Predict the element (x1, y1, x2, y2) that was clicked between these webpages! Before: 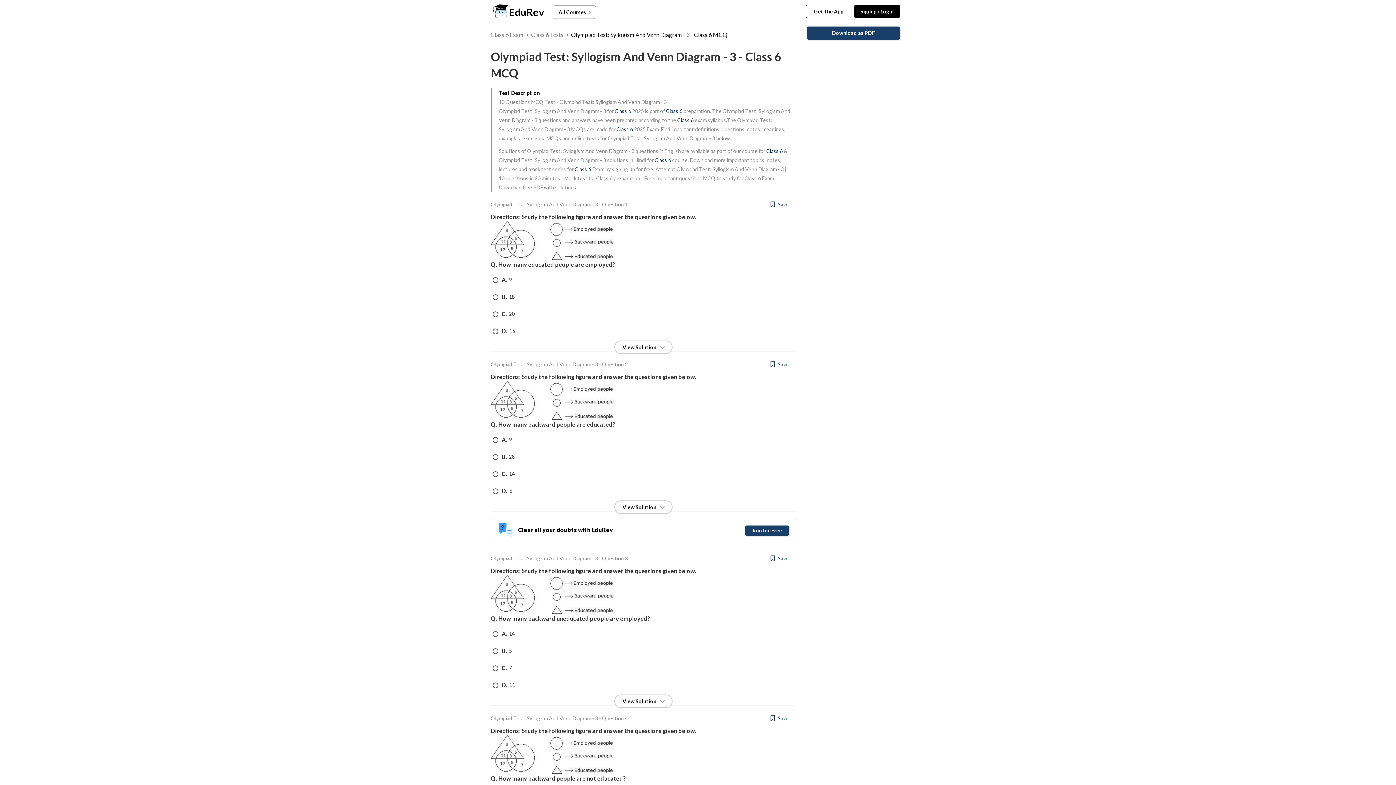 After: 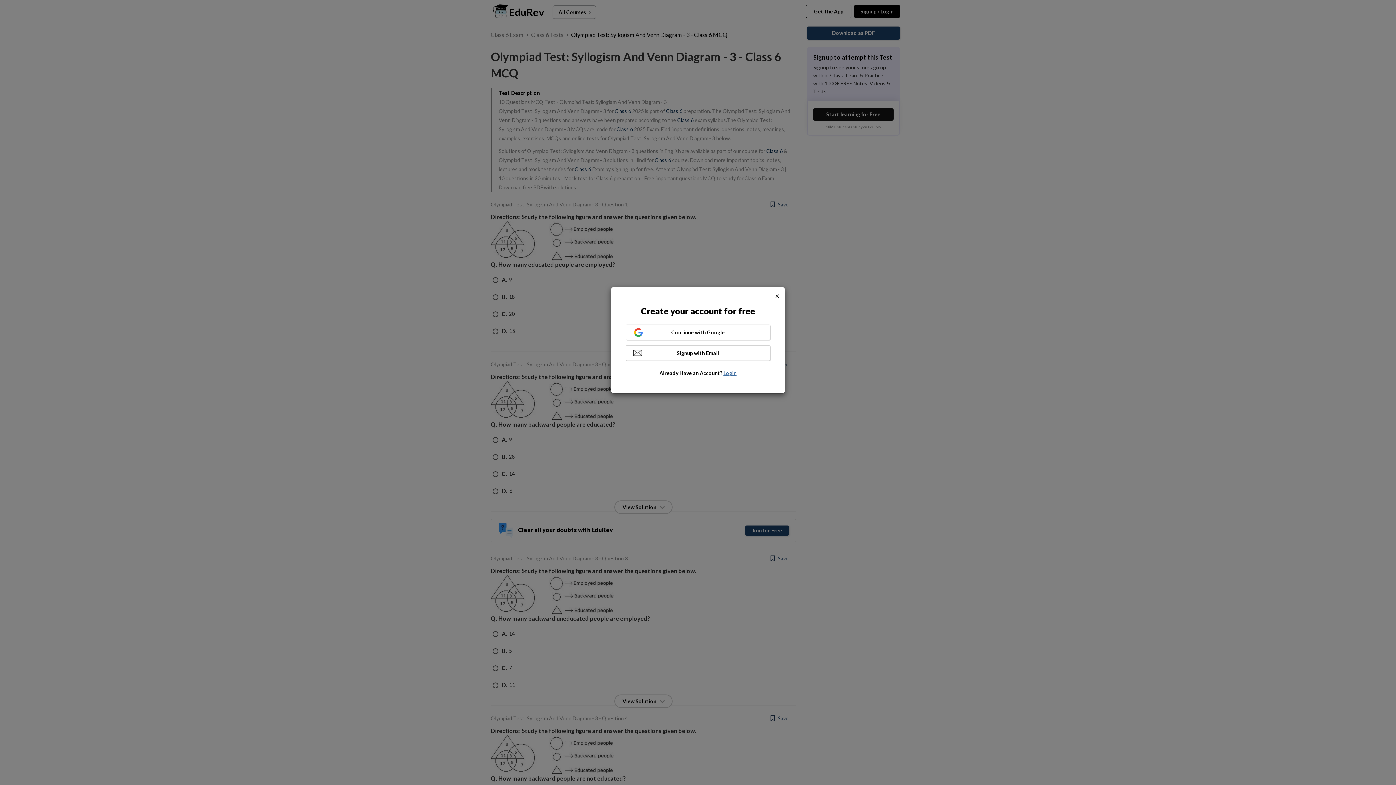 Action: label: View Solution bbox: (614, 340, 672, 354)